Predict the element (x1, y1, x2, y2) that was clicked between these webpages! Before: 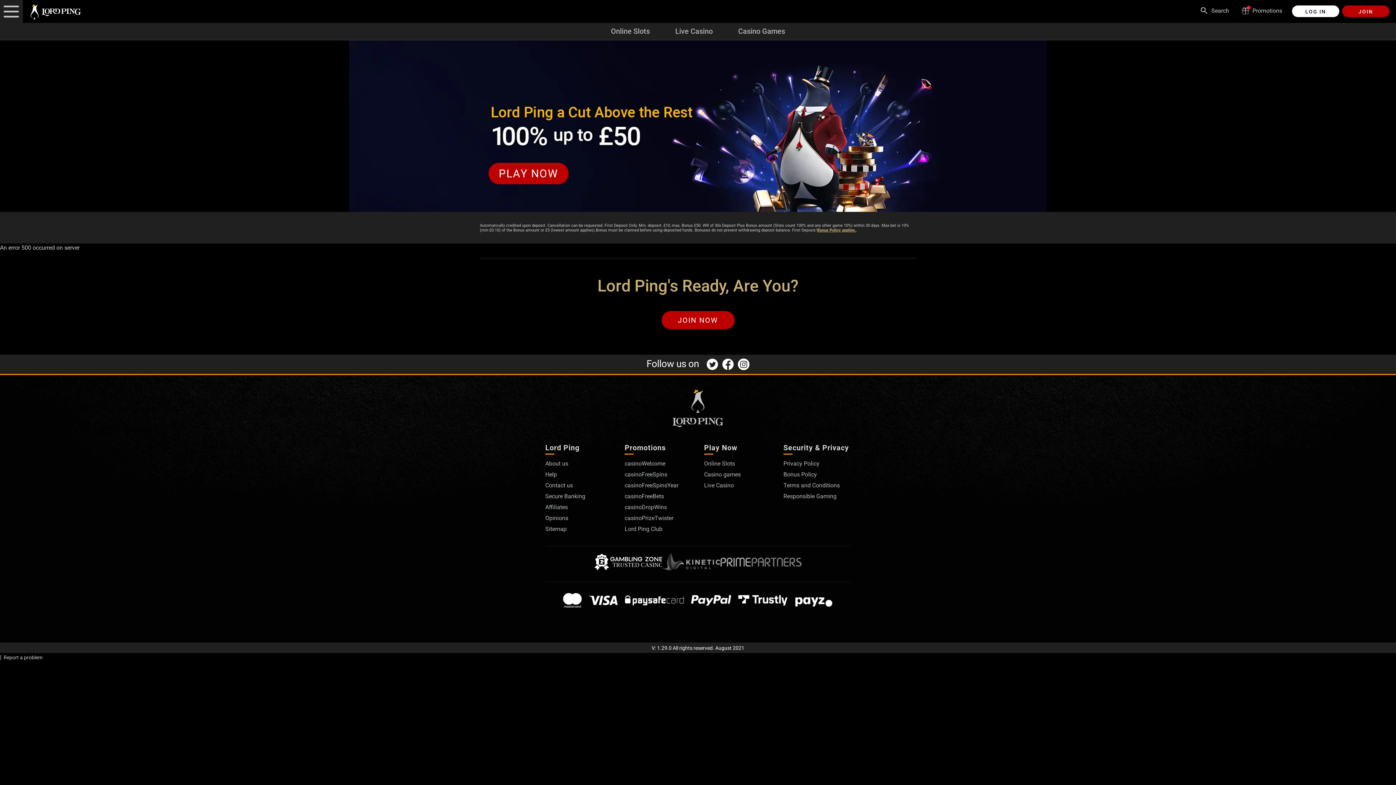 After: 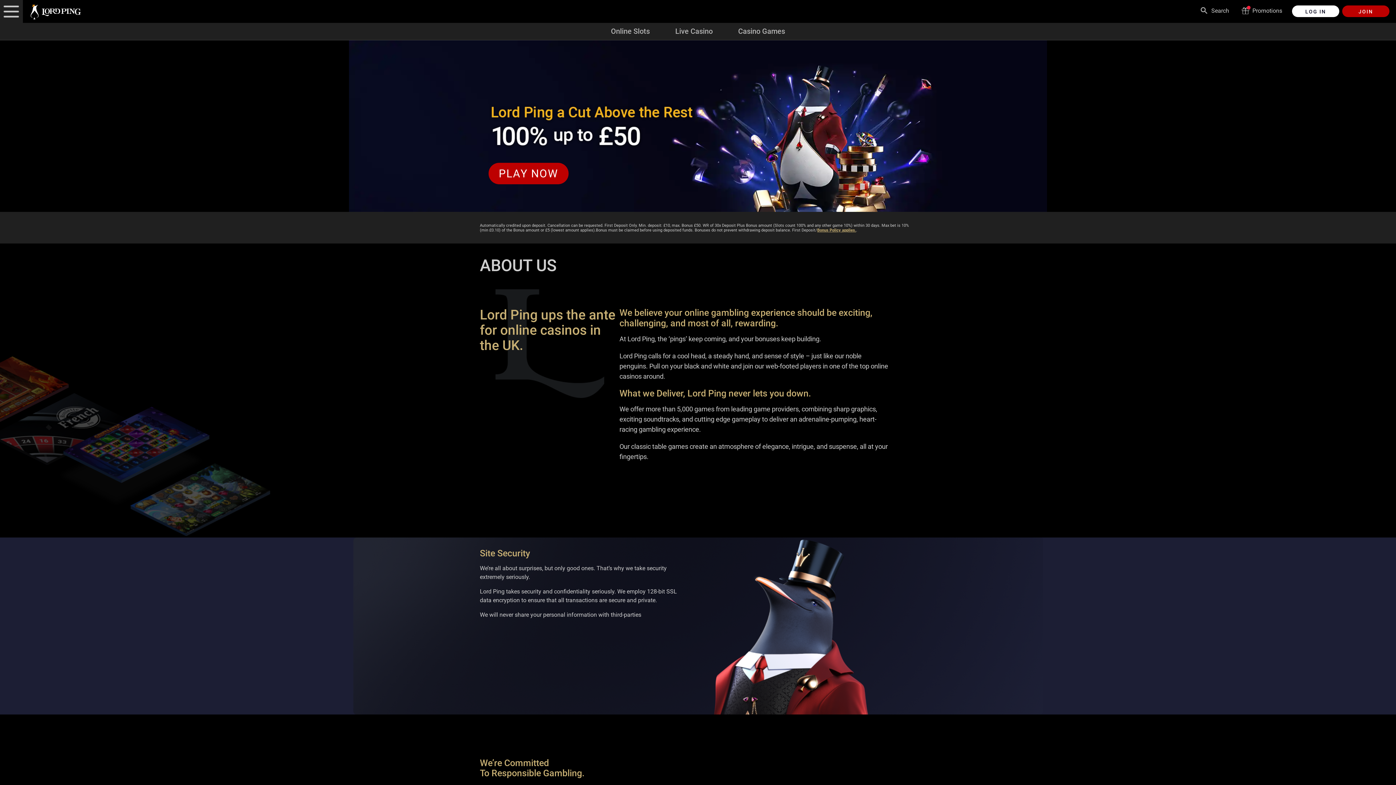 Action: bbox: (545, 460, 568, 467) label: About us